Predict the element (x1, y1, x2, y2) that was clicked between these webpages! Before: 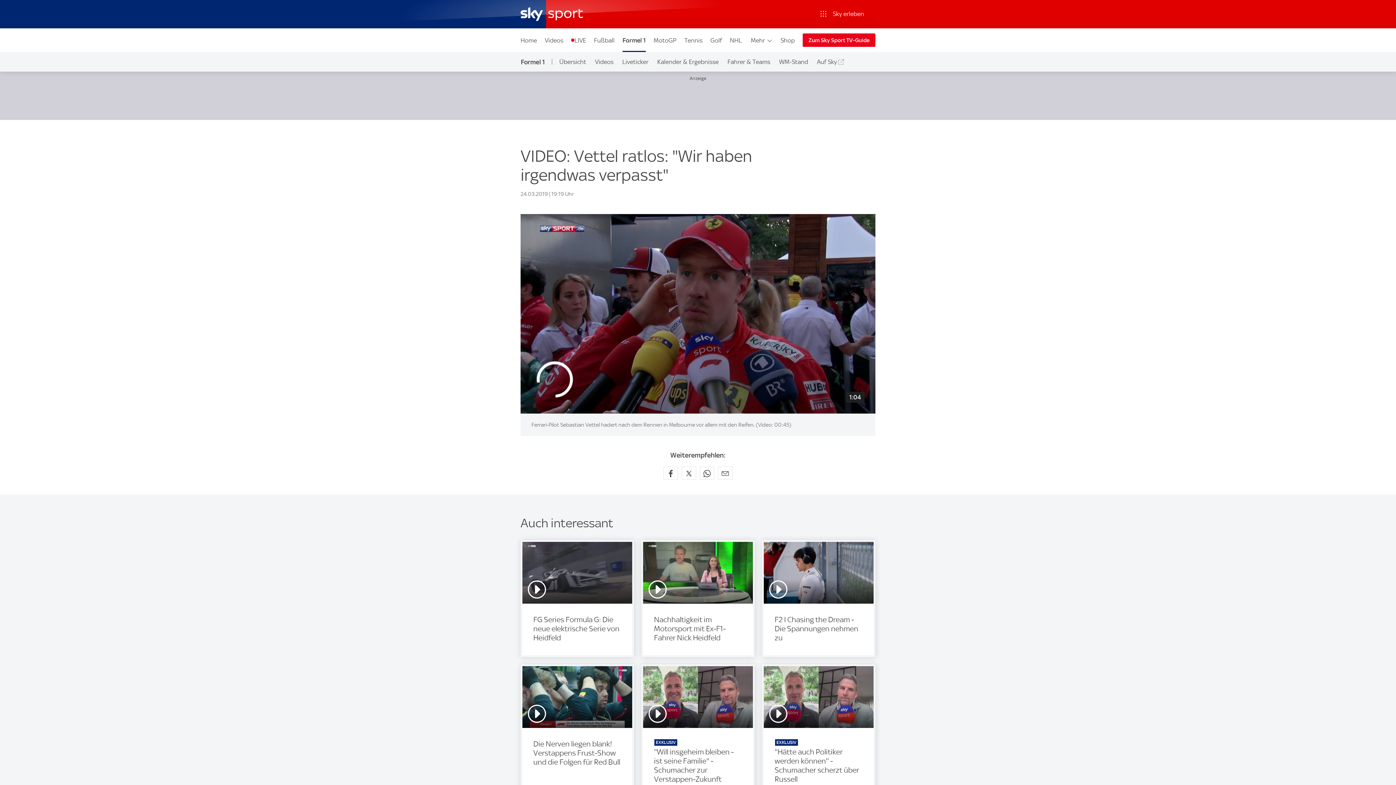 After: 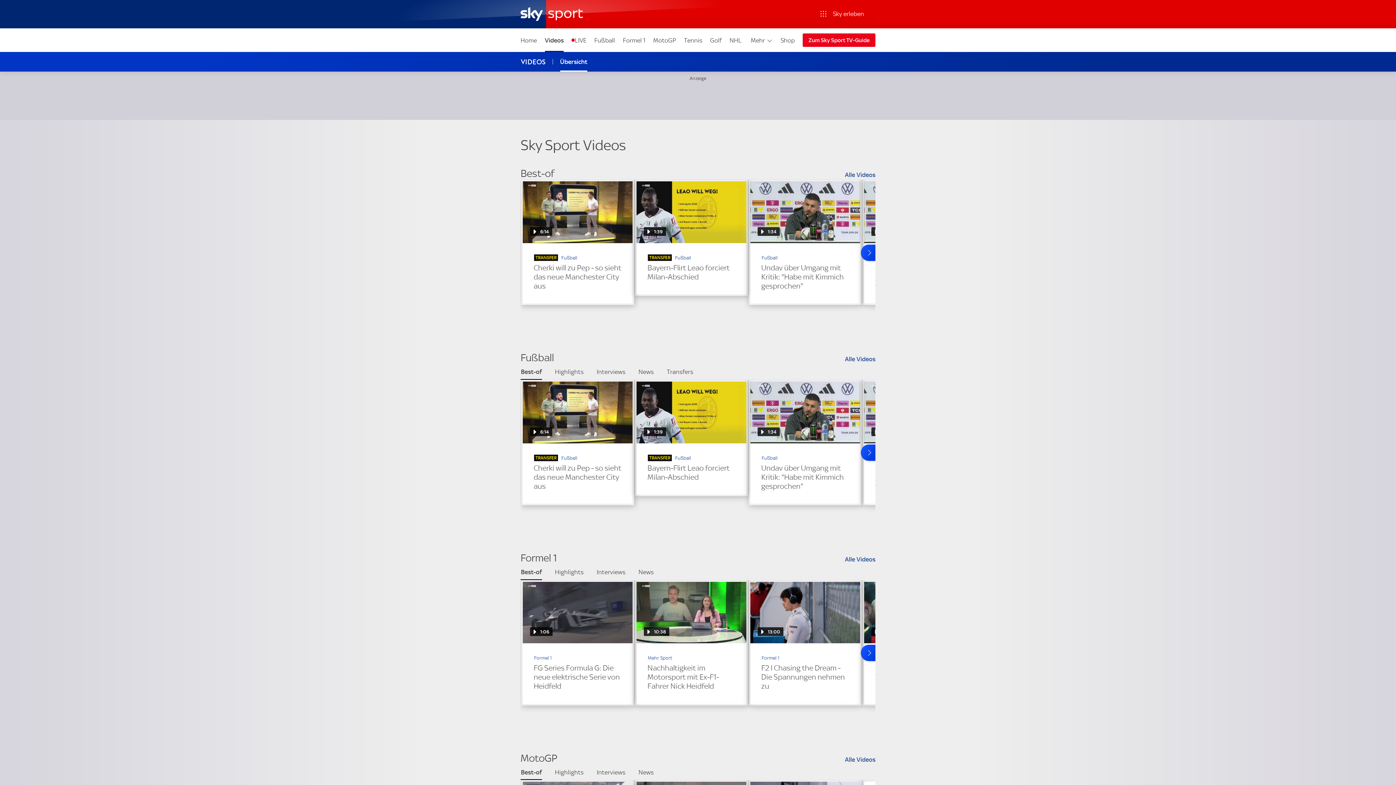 Action: bbox: (541, 28, 567, 52) label: Videos